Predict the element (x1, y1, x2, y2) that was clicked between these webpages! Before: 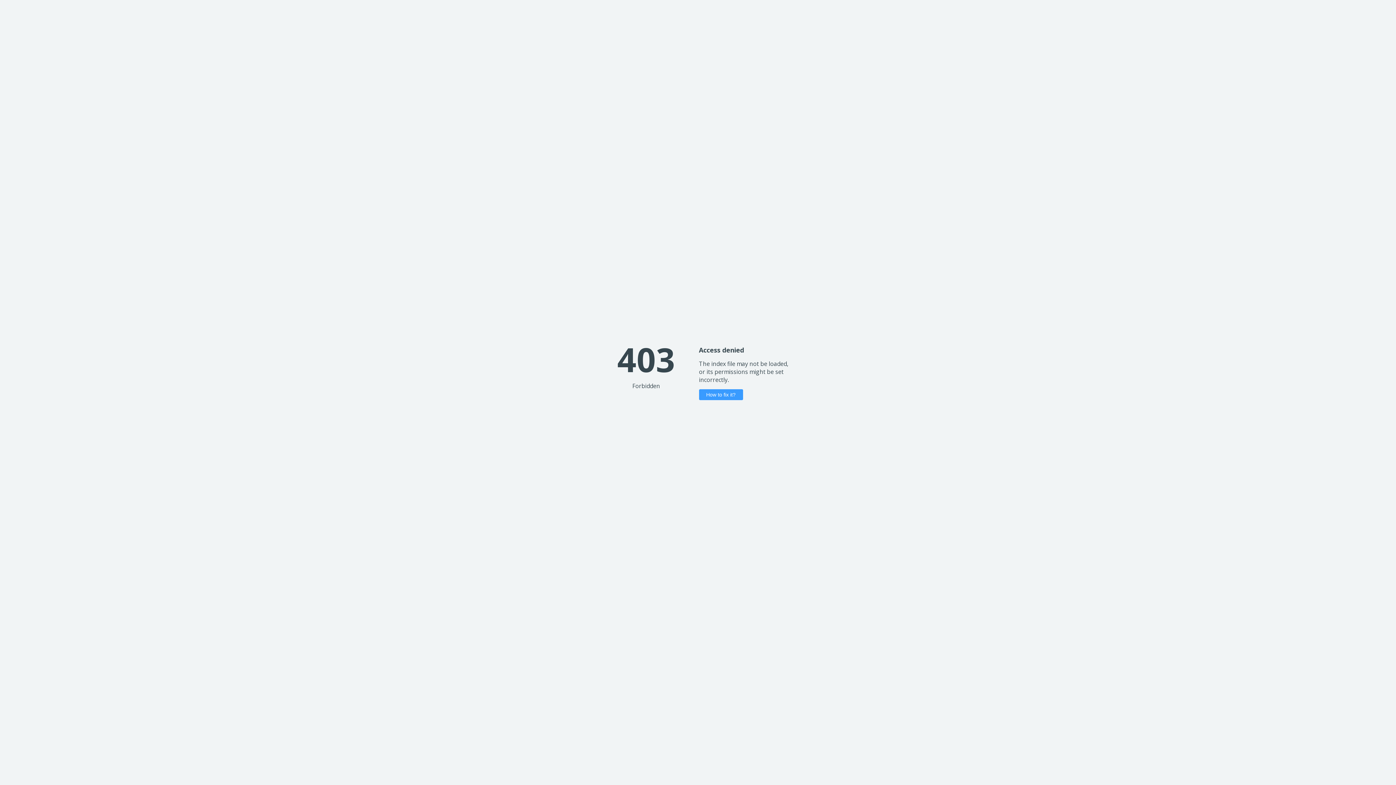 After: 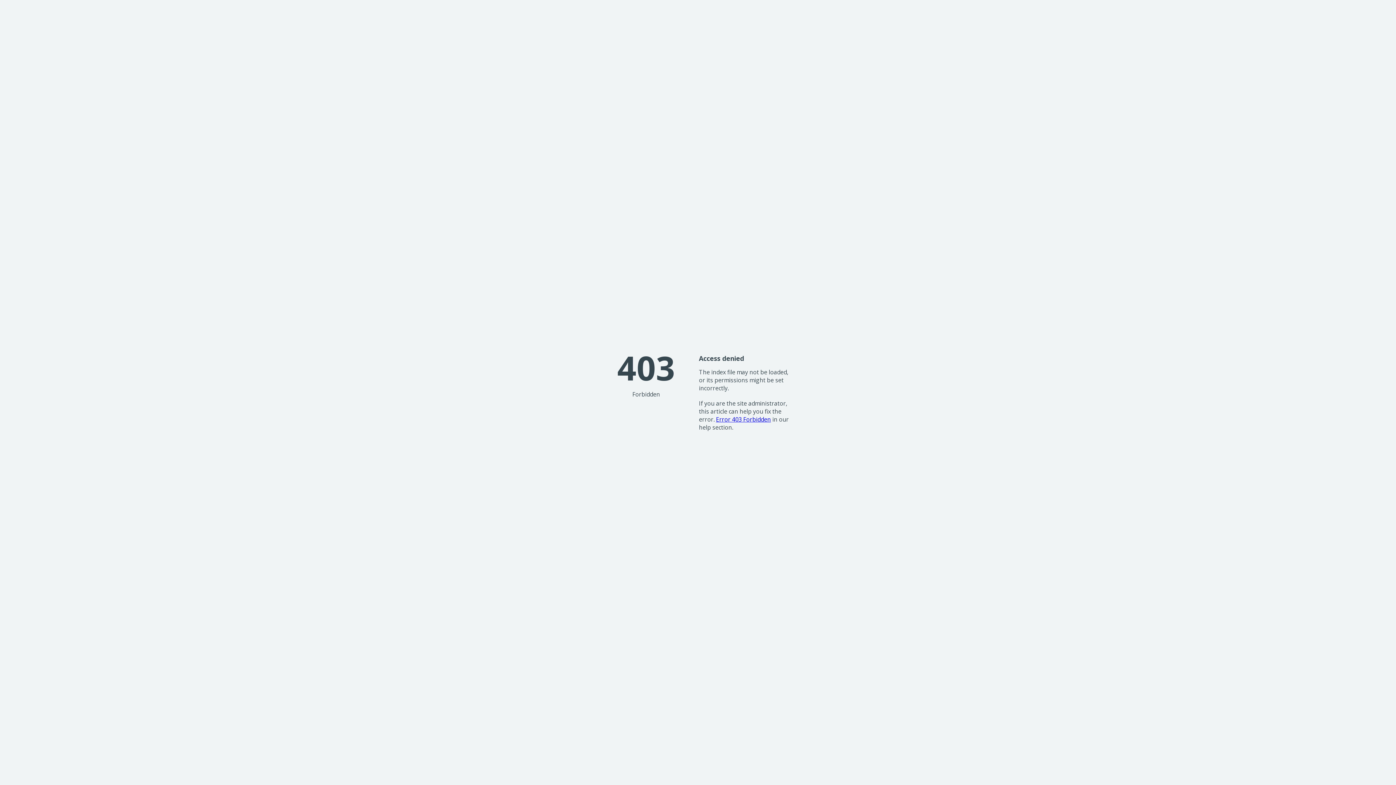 Action: bbox: (699, 389, 743, 400) label: How to fix it?